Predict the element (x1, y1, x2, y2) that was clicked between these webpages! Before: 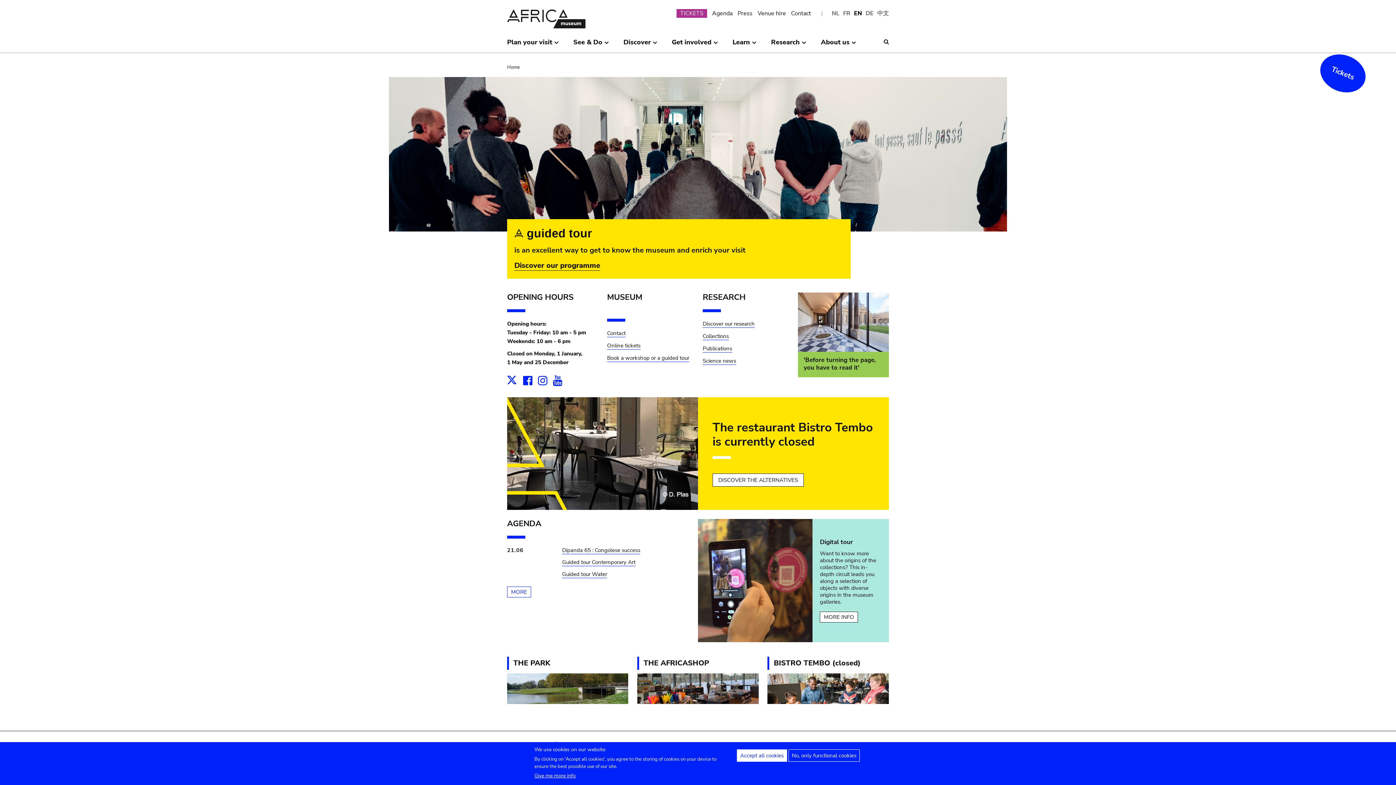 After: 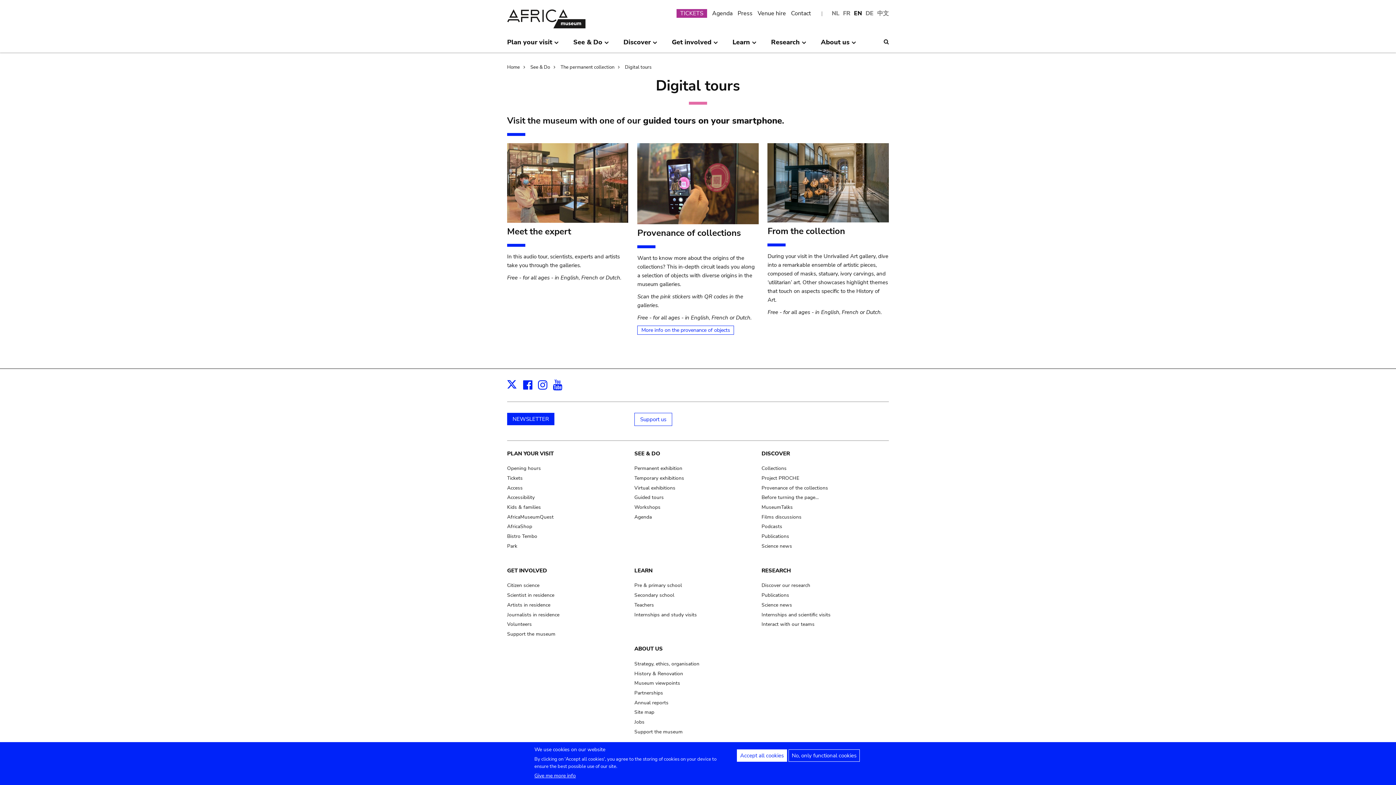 Action: bbox: (698, 519, 812, 642)